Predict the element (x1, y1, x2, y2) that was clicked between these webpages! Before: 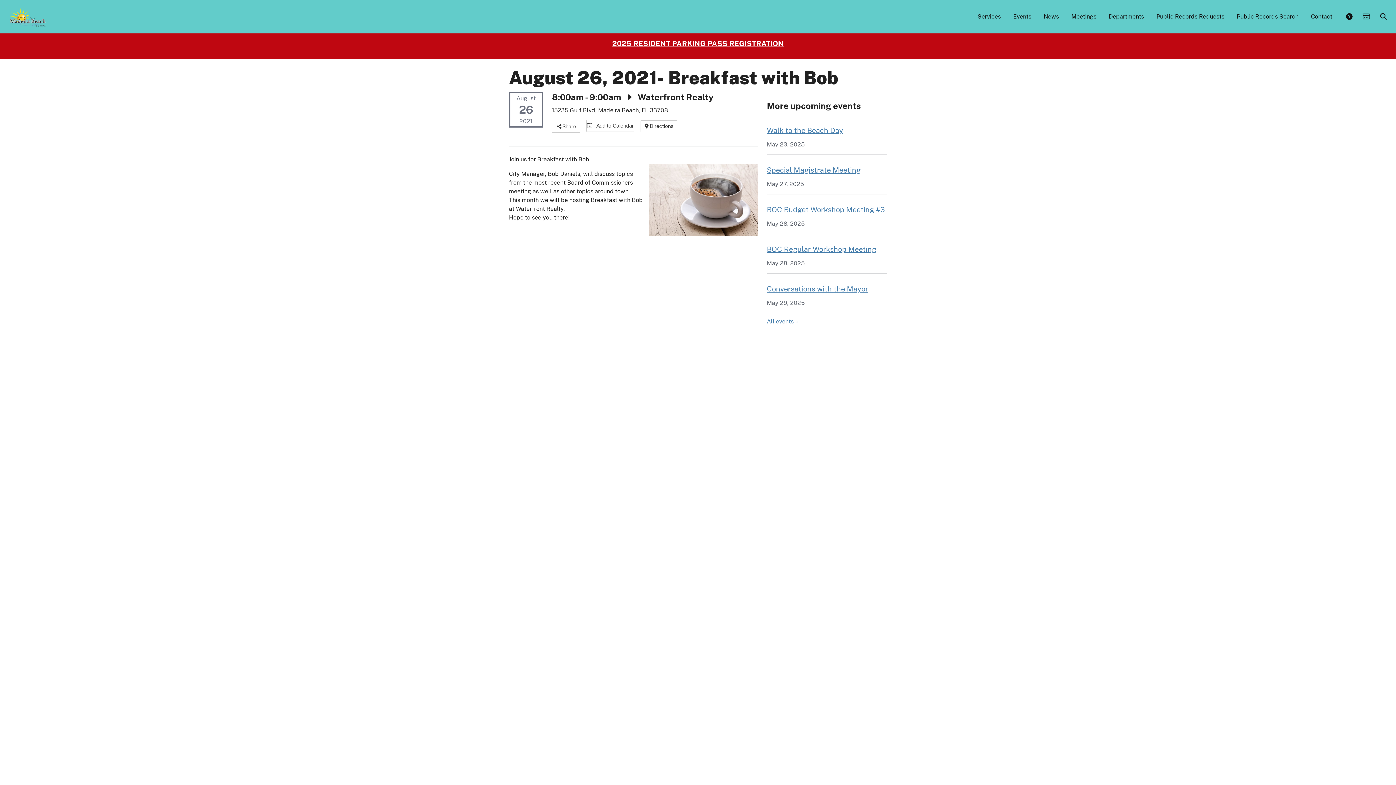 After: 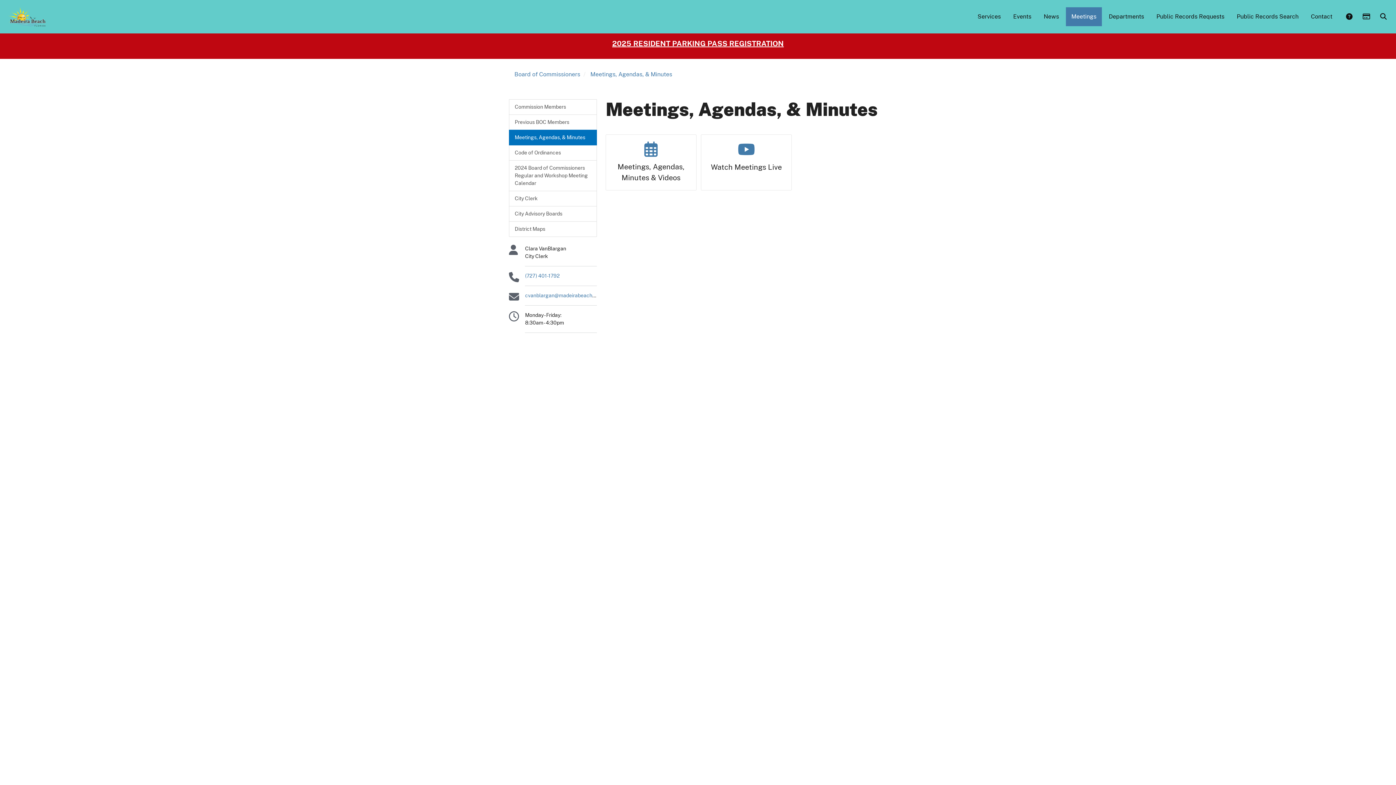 Action: bbox: (1066, 7, 1102, 26) label: Meetings